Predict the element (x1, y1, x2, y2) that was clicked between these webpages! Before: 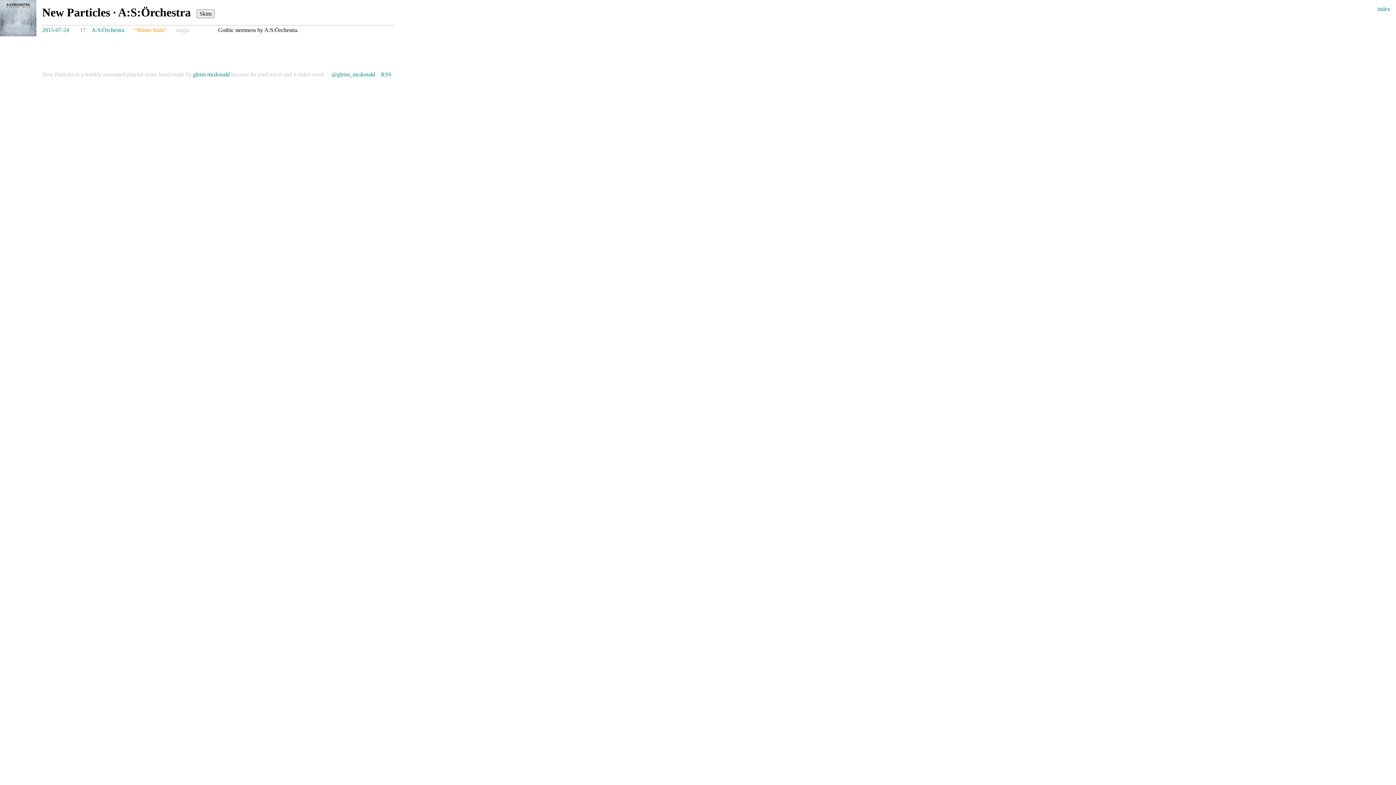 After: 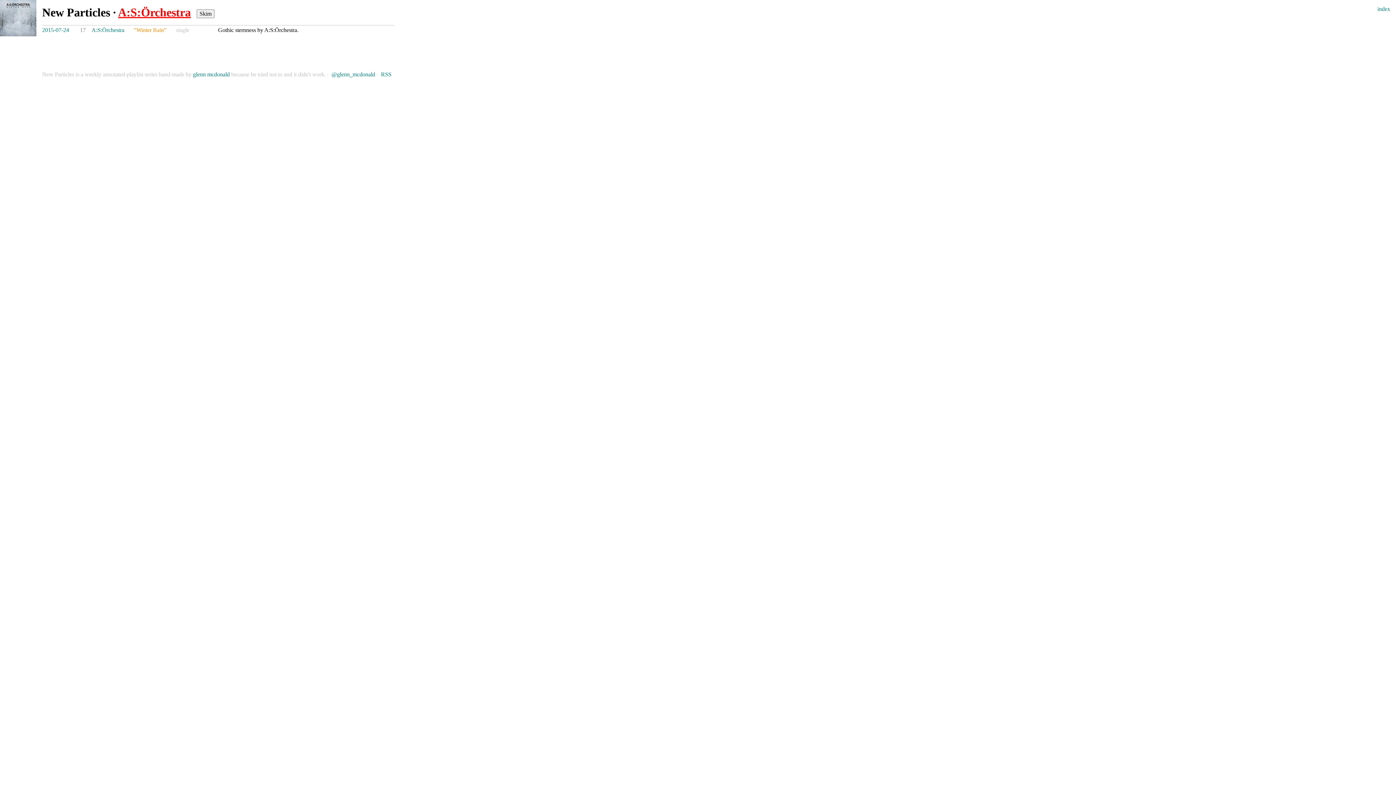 Action: label: A:S:Örchestra bbox: (118, 5, 190, 18)